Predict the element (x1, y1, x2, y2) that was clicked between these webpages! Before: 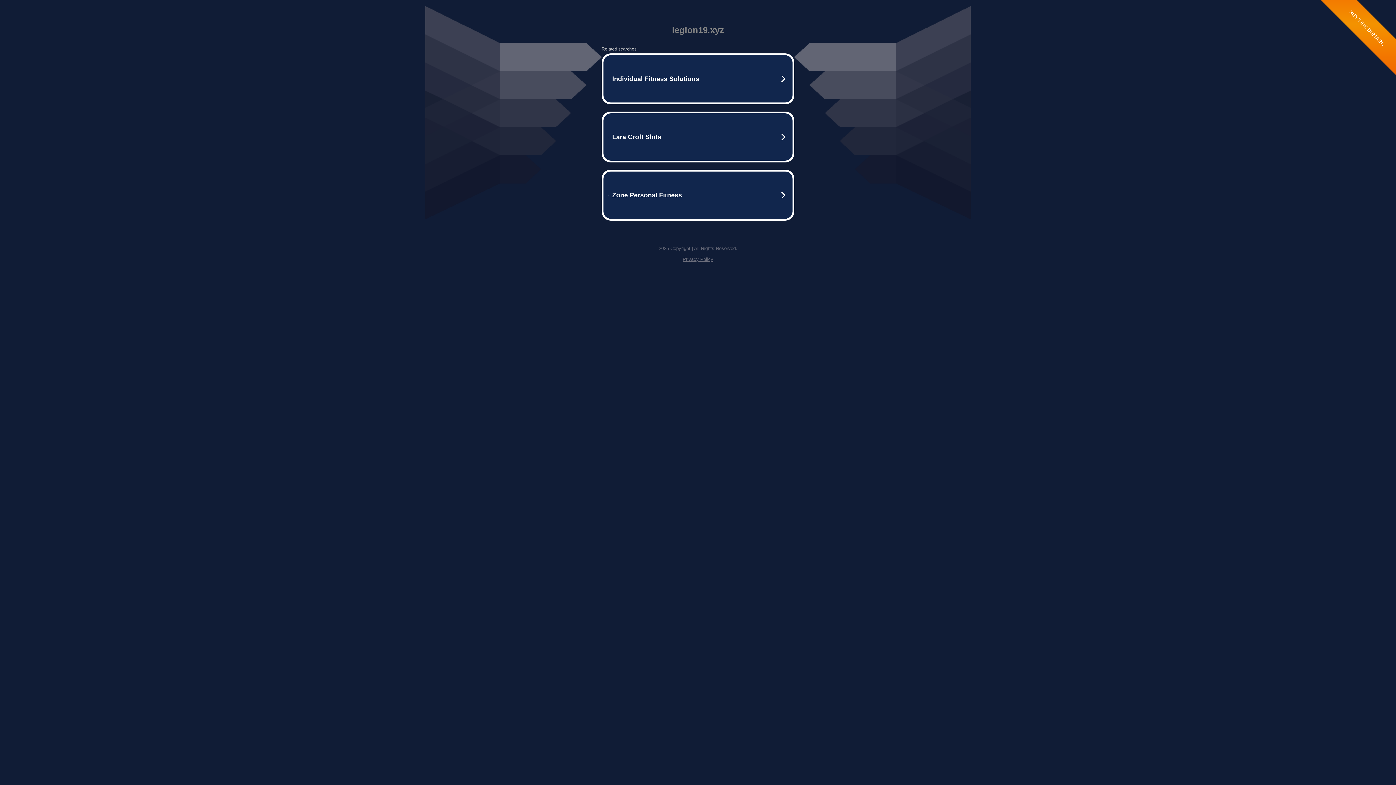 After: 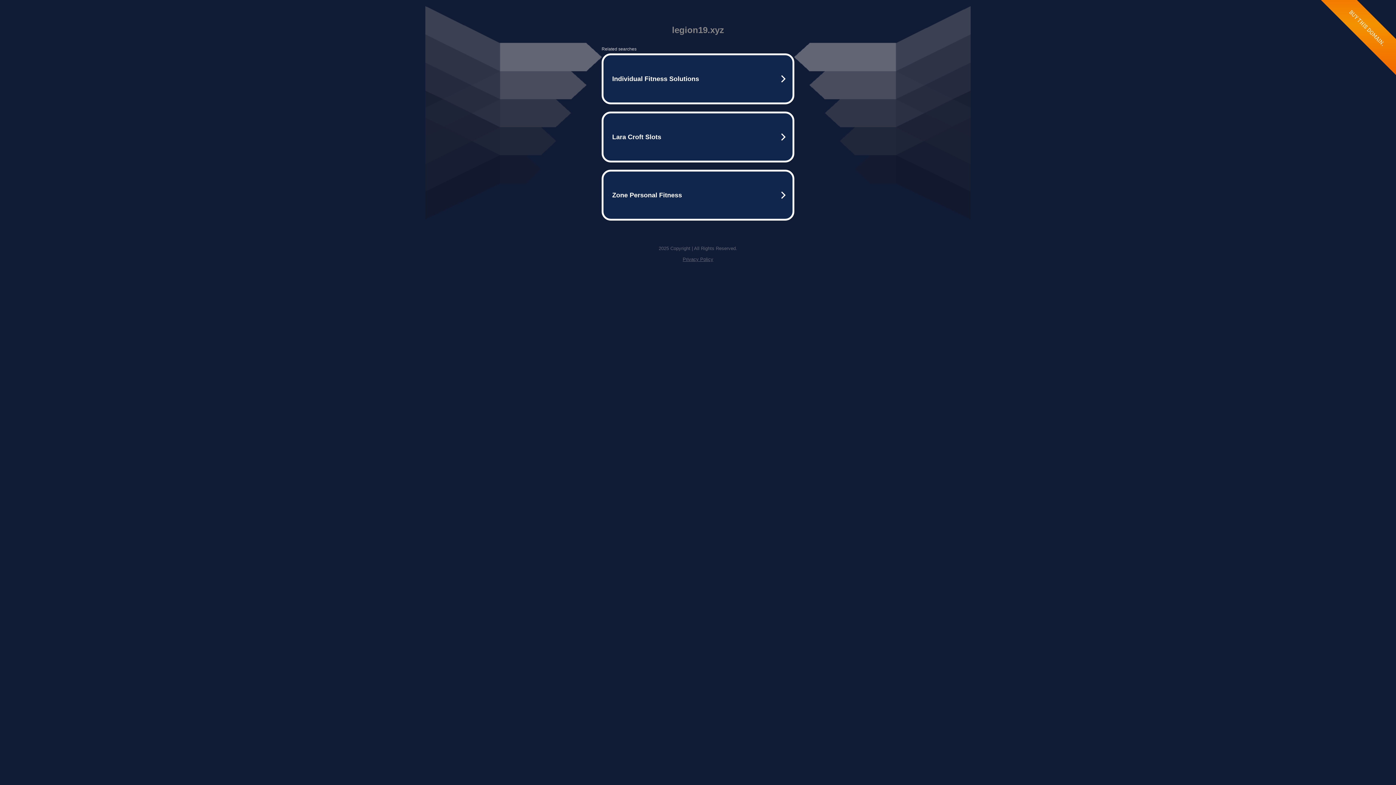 Action: label: Privacy Policy bbox: (682, 256, 713, 262)